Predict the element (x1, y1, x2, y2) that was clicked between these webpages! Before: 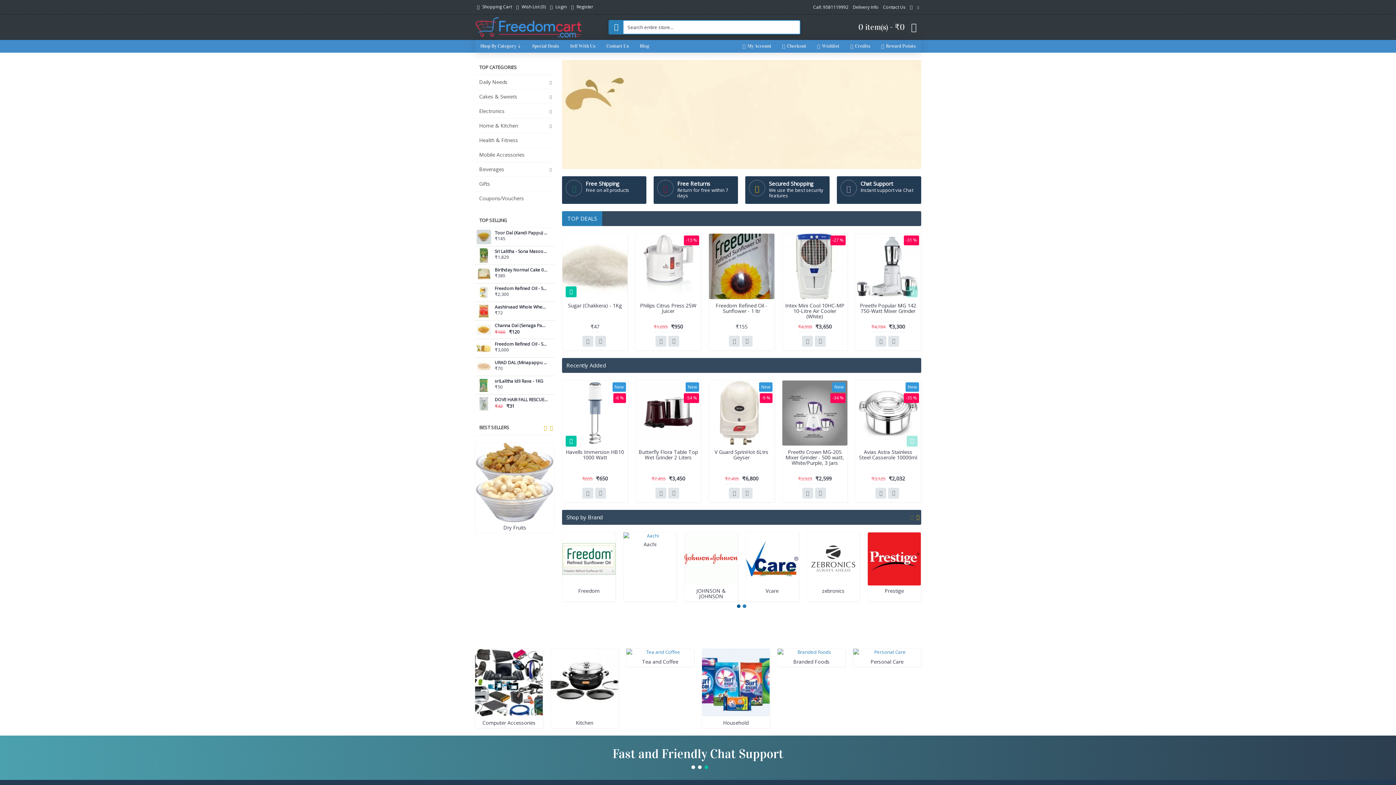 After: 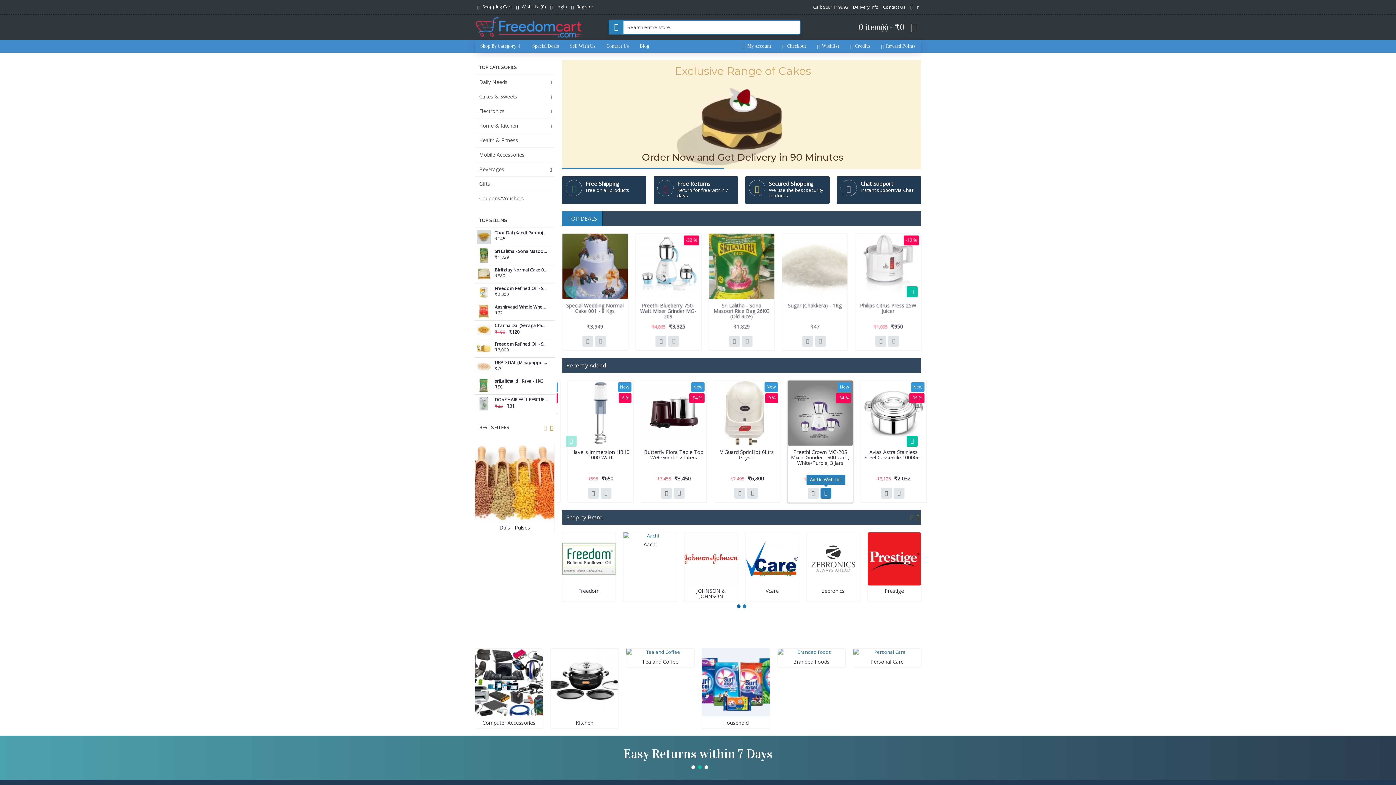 Action: bbox: (815, 488, 826, 498)